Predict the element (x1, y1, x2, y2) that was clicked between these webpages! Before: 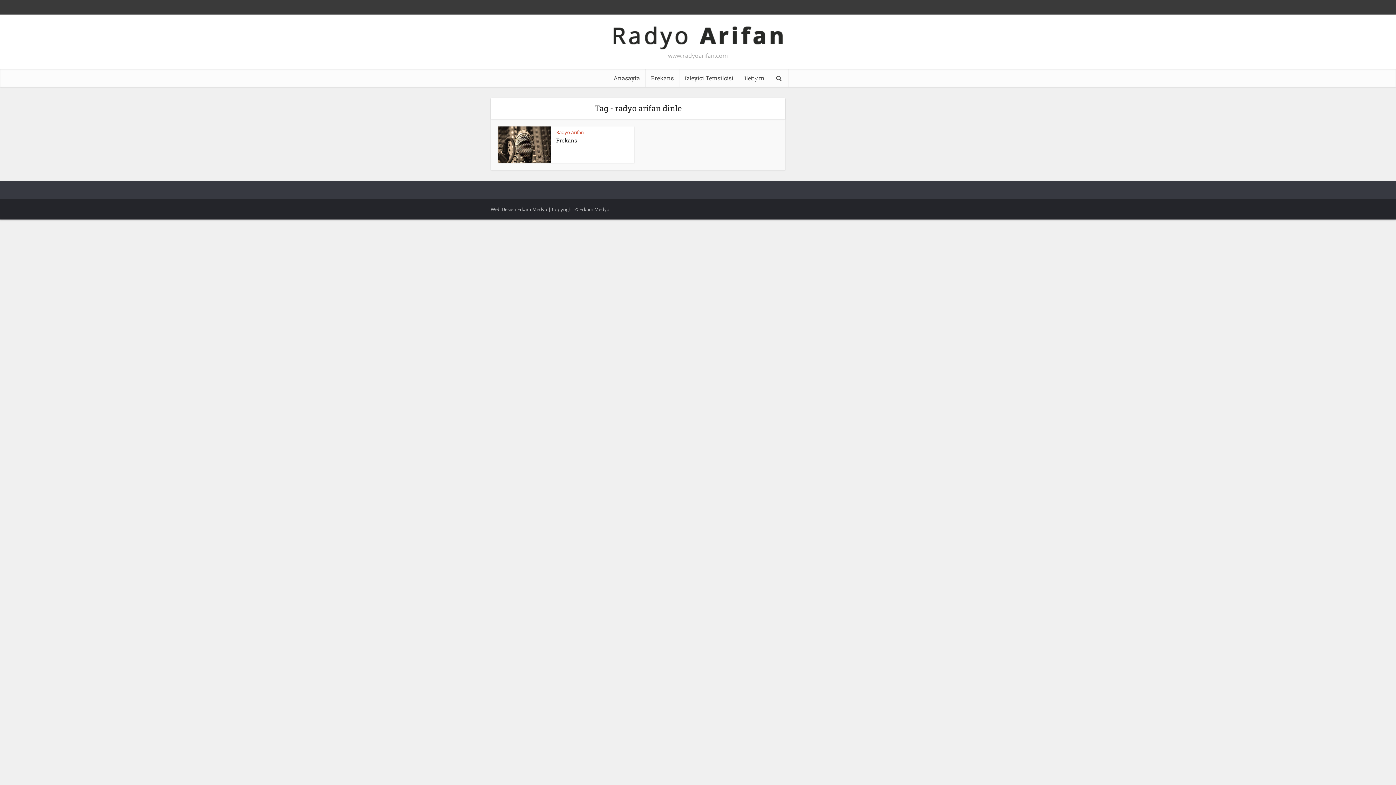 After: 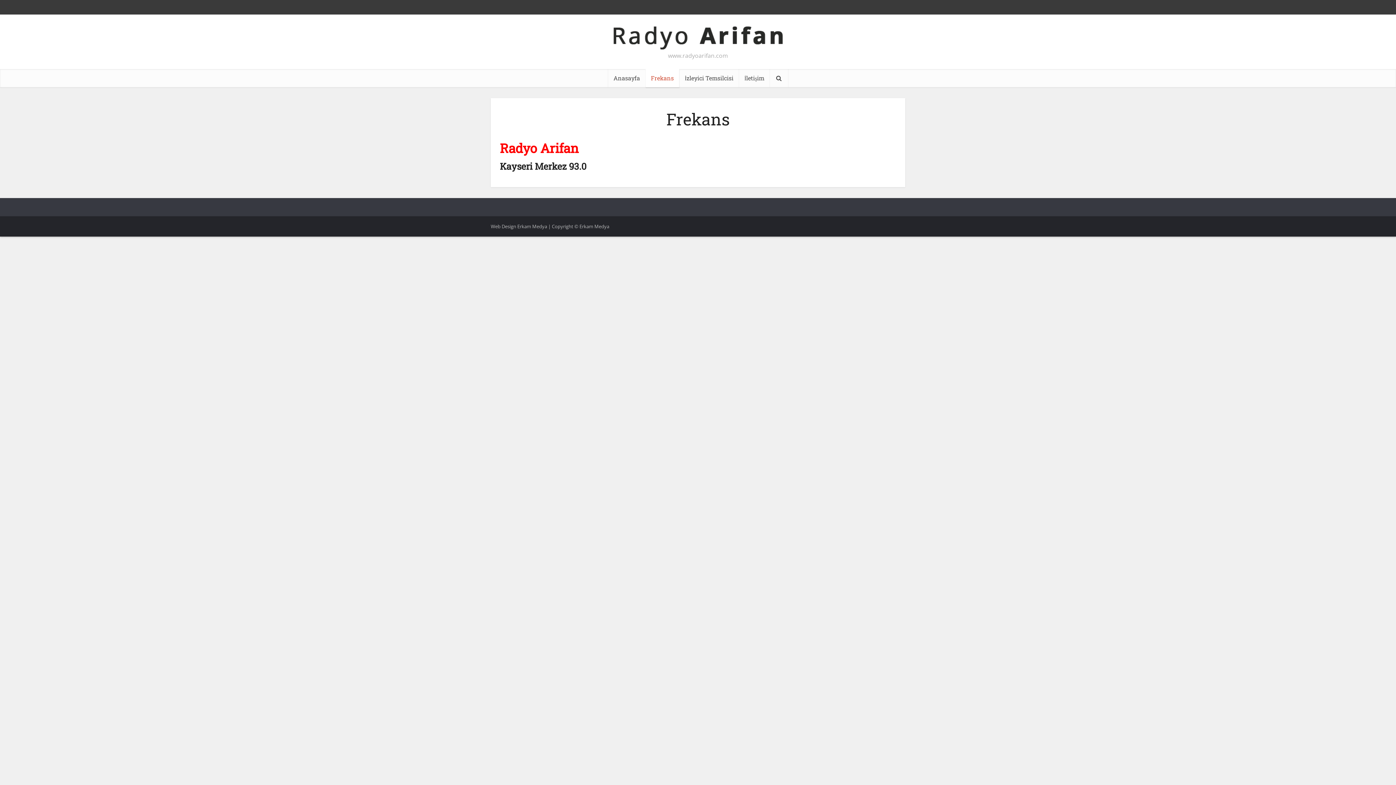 Action: label: Frekans bbox: (645, 69, 679, 87)